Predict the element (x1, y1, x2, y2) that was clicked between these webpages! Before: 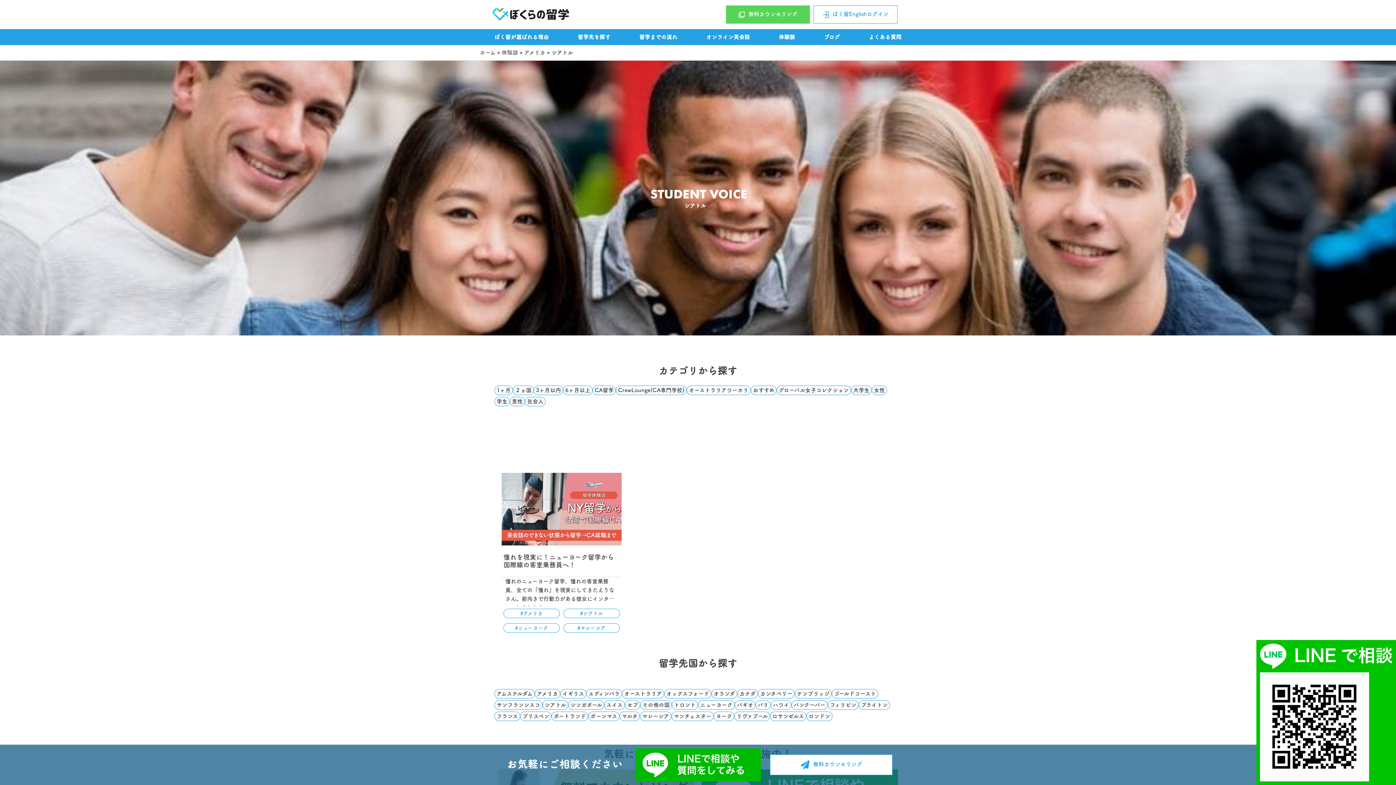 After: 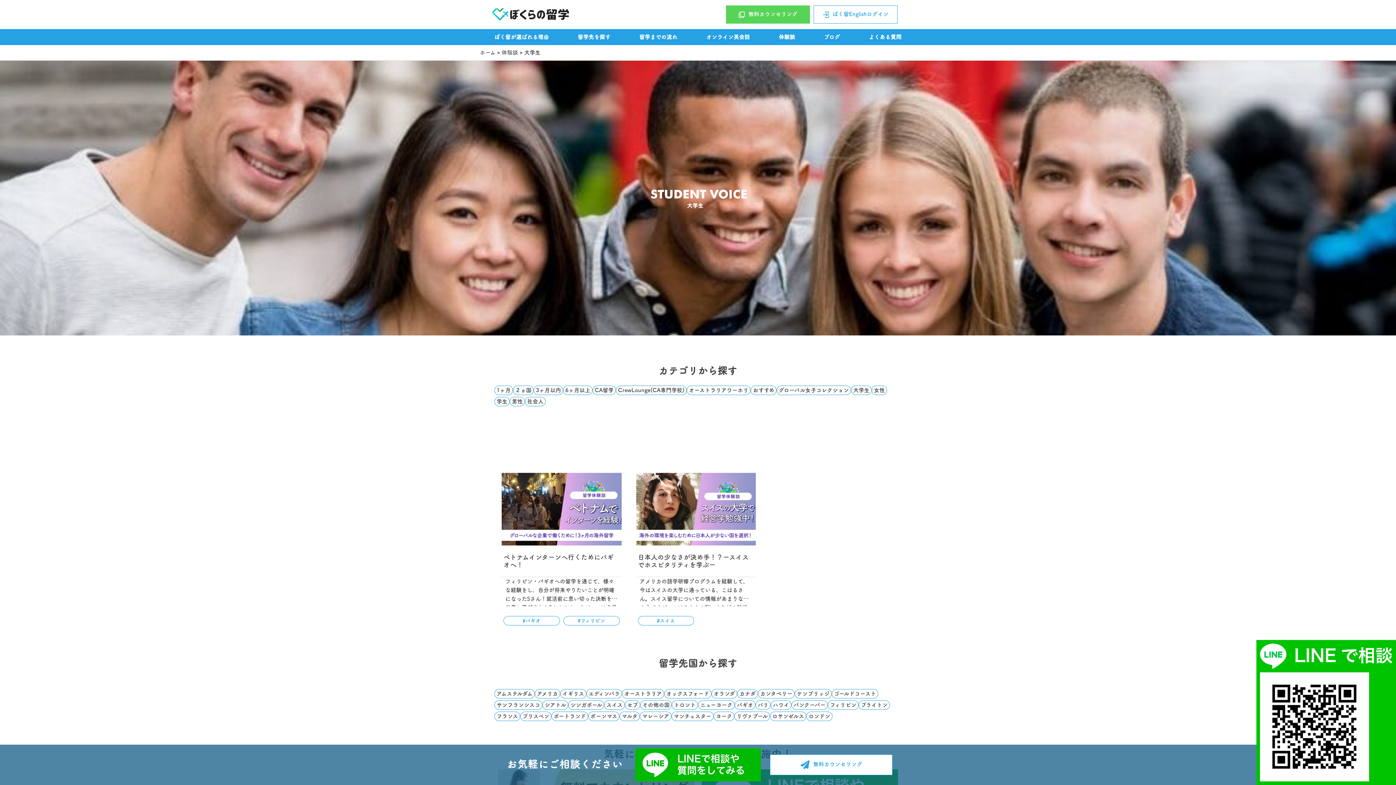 Action: bbox: (853, 387, 869, 393) label: 大学生